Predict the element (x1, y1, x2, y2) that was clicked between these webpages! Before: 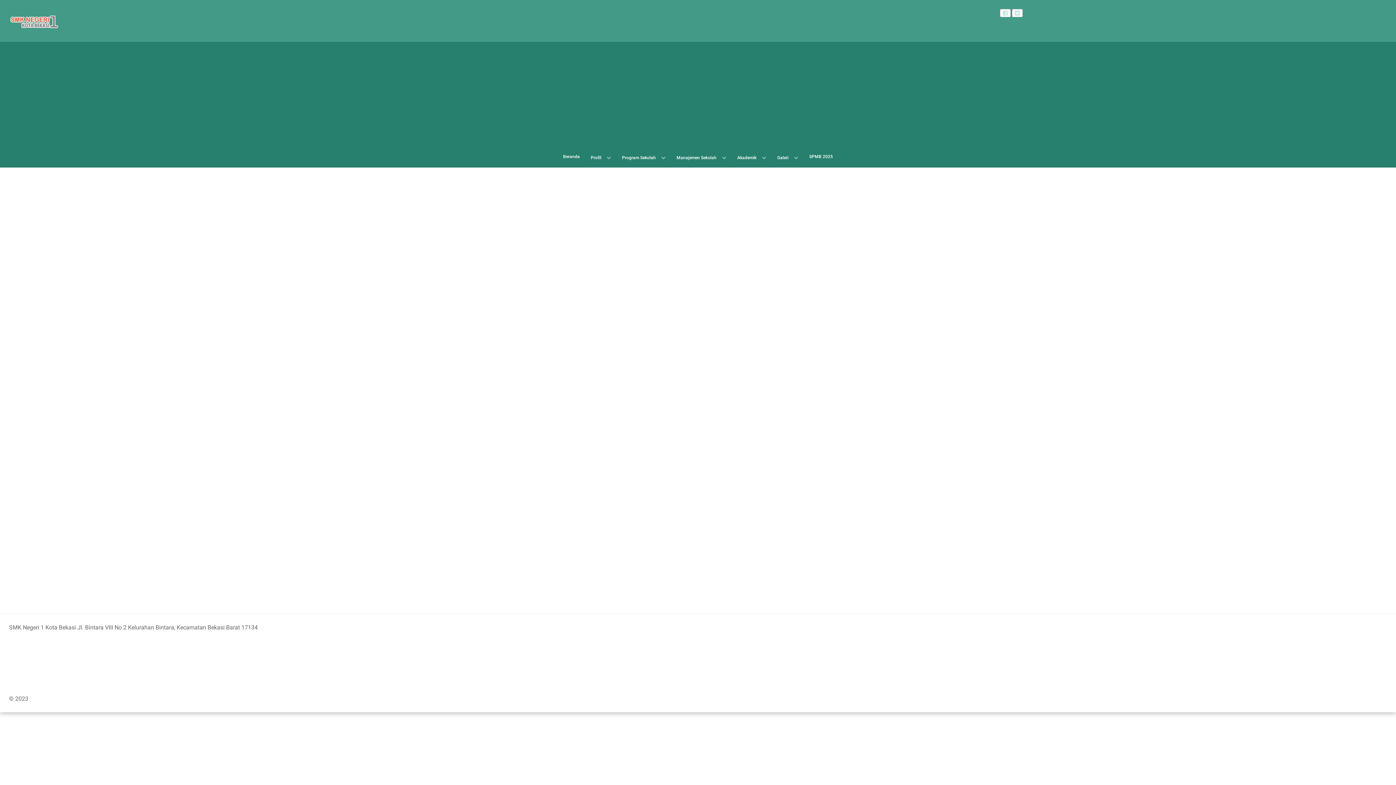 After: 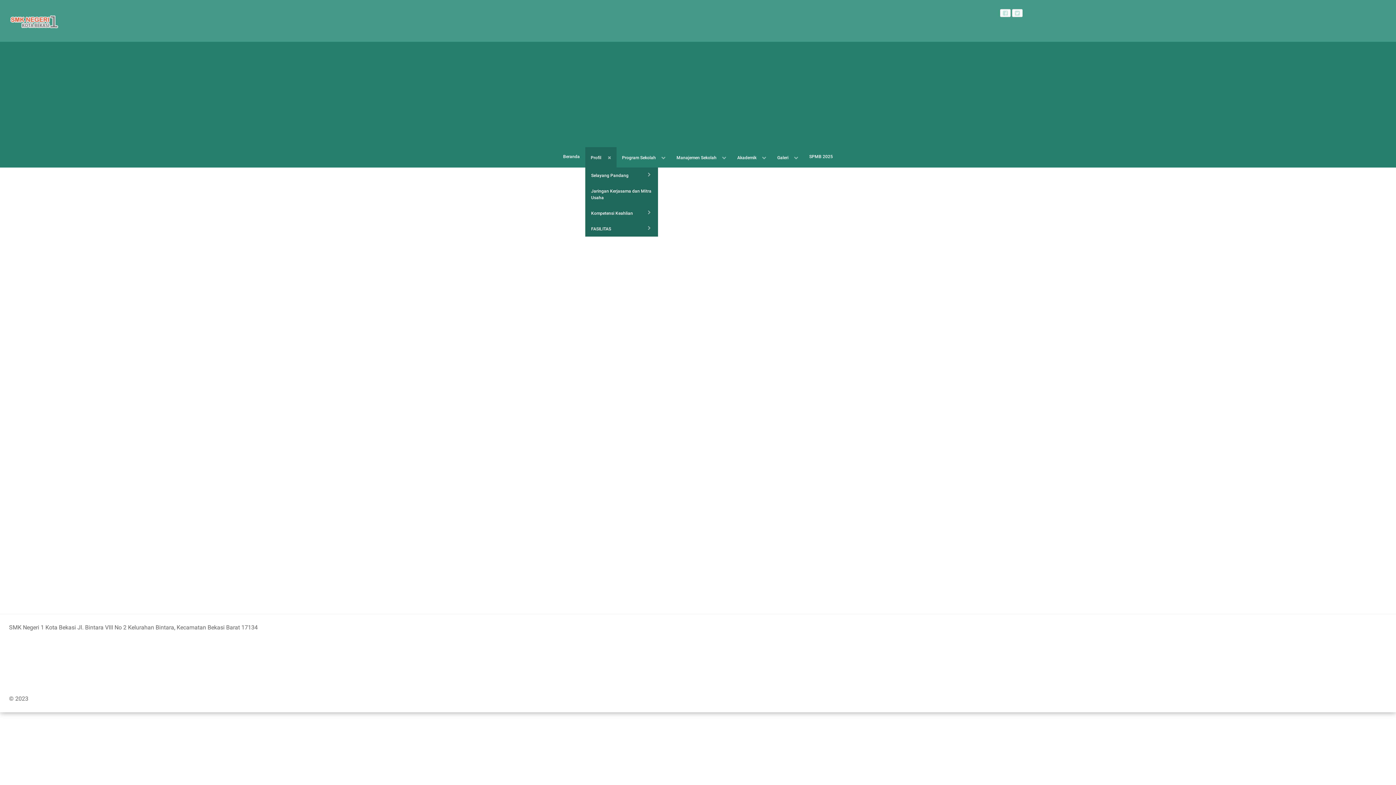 Action: label: Profil  bbox: (585, 147, 616, 167)